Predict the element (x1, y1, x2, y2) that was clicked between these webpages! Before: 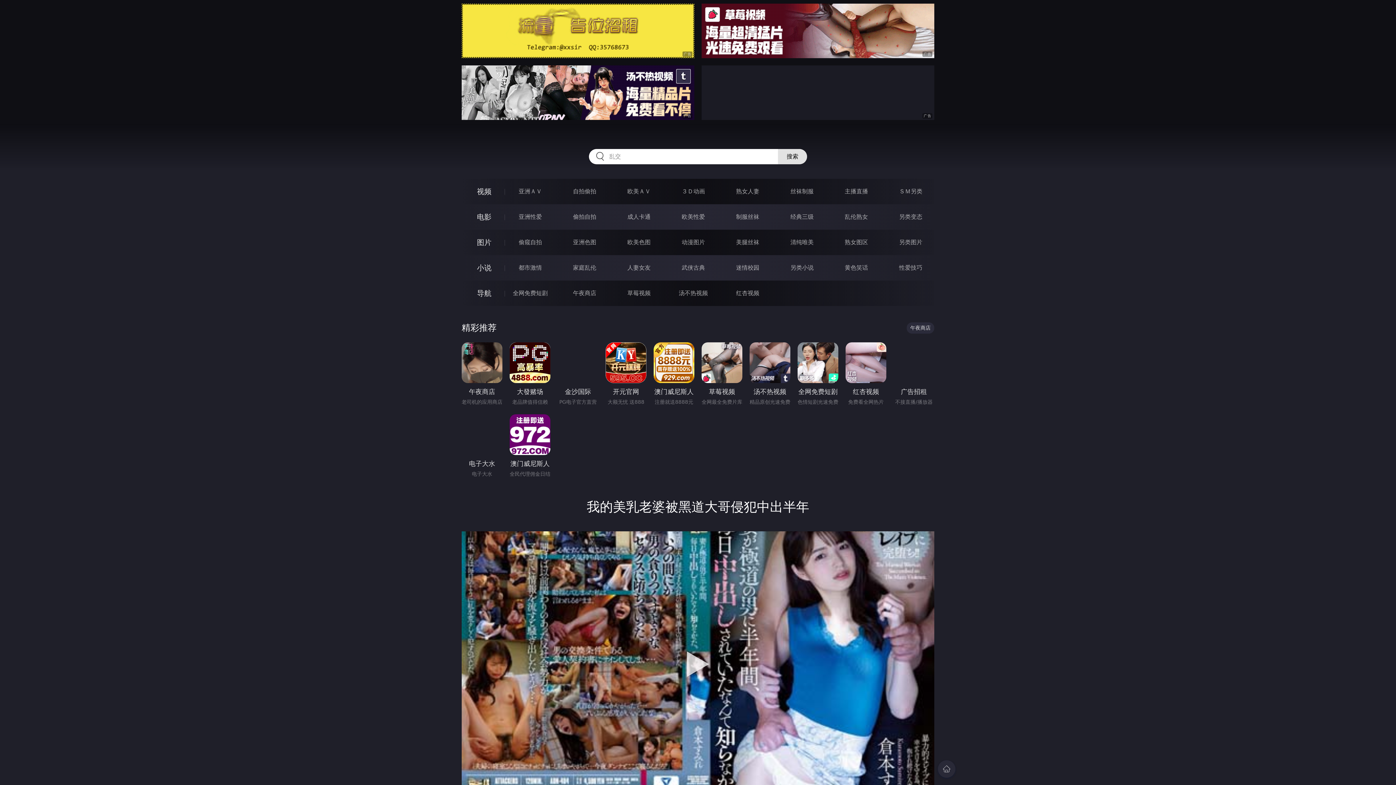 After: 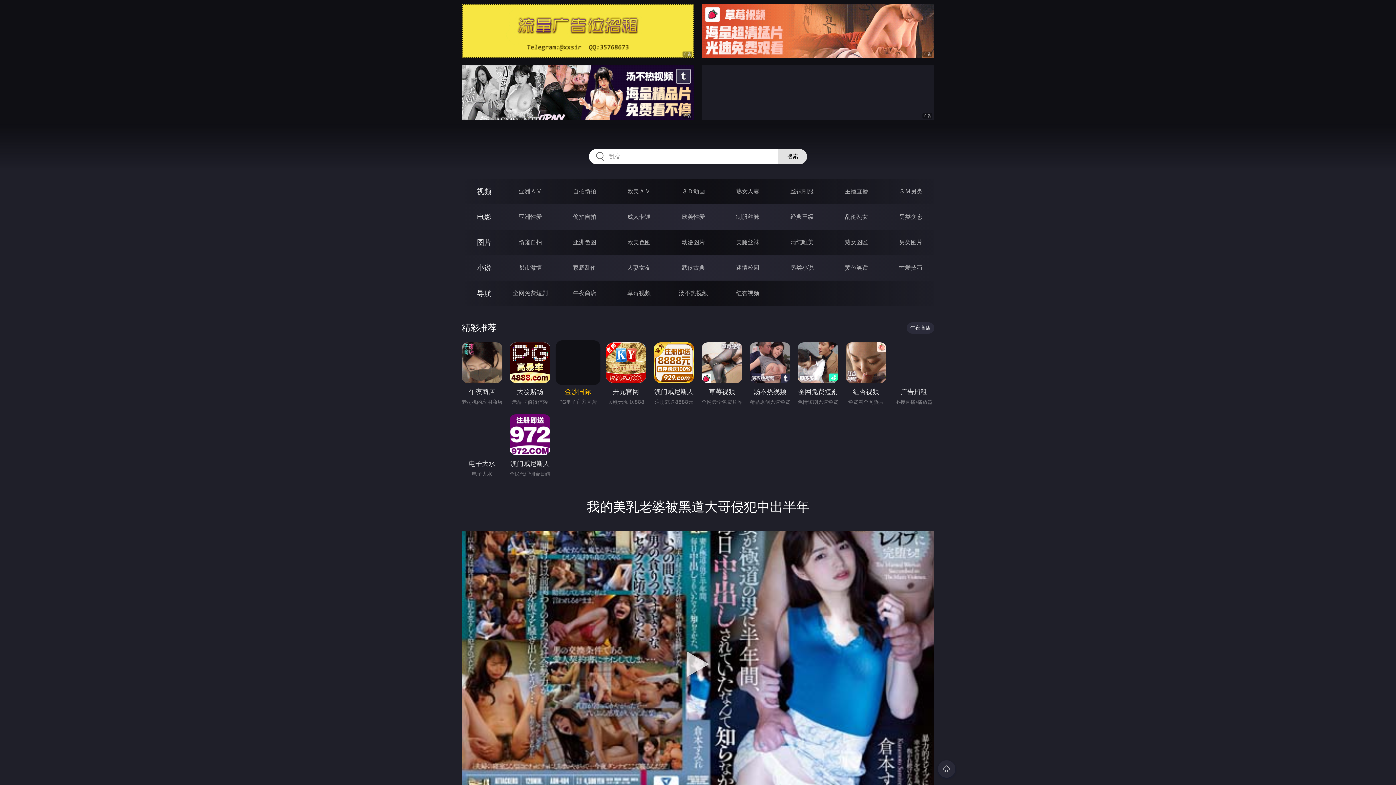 Action: bbox: (557, 342, 598, 397) label: 金沙国际